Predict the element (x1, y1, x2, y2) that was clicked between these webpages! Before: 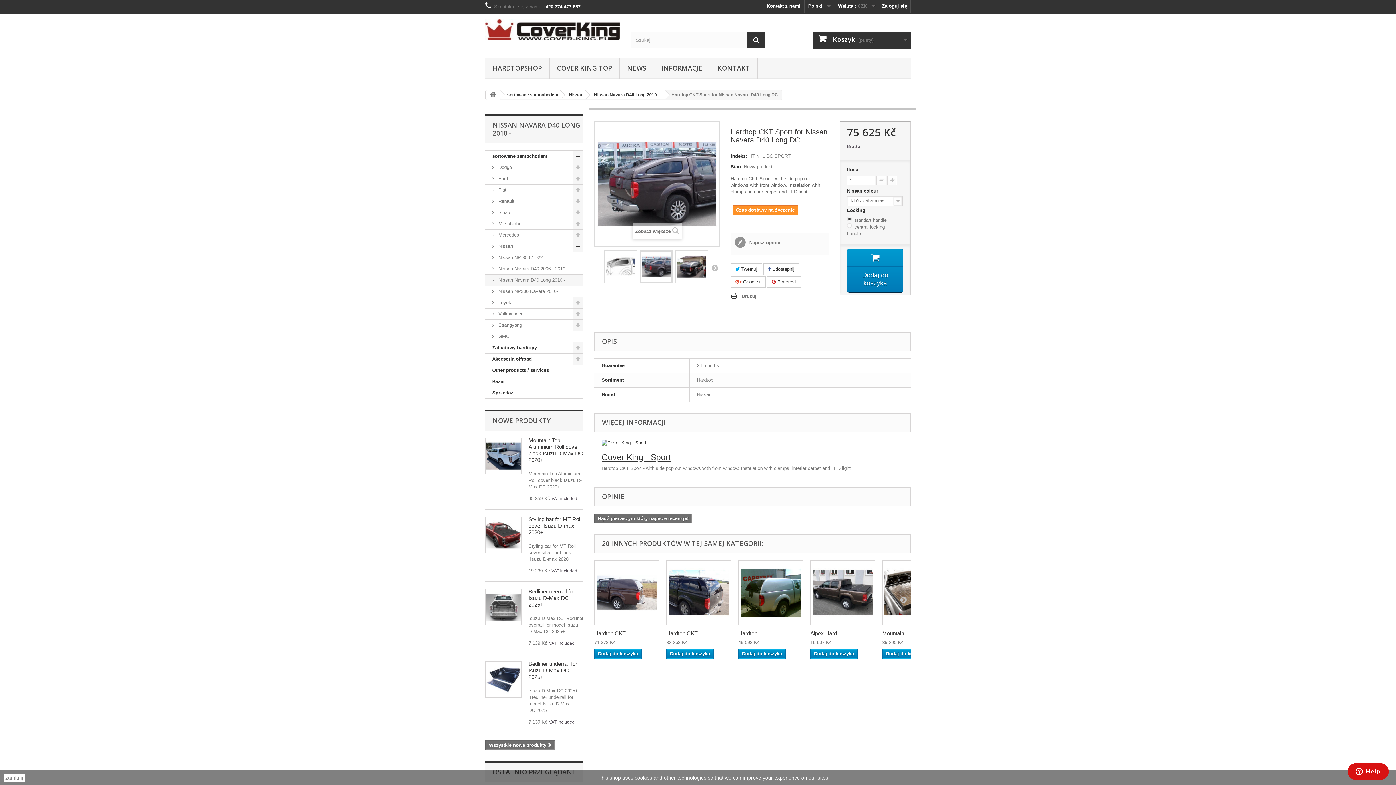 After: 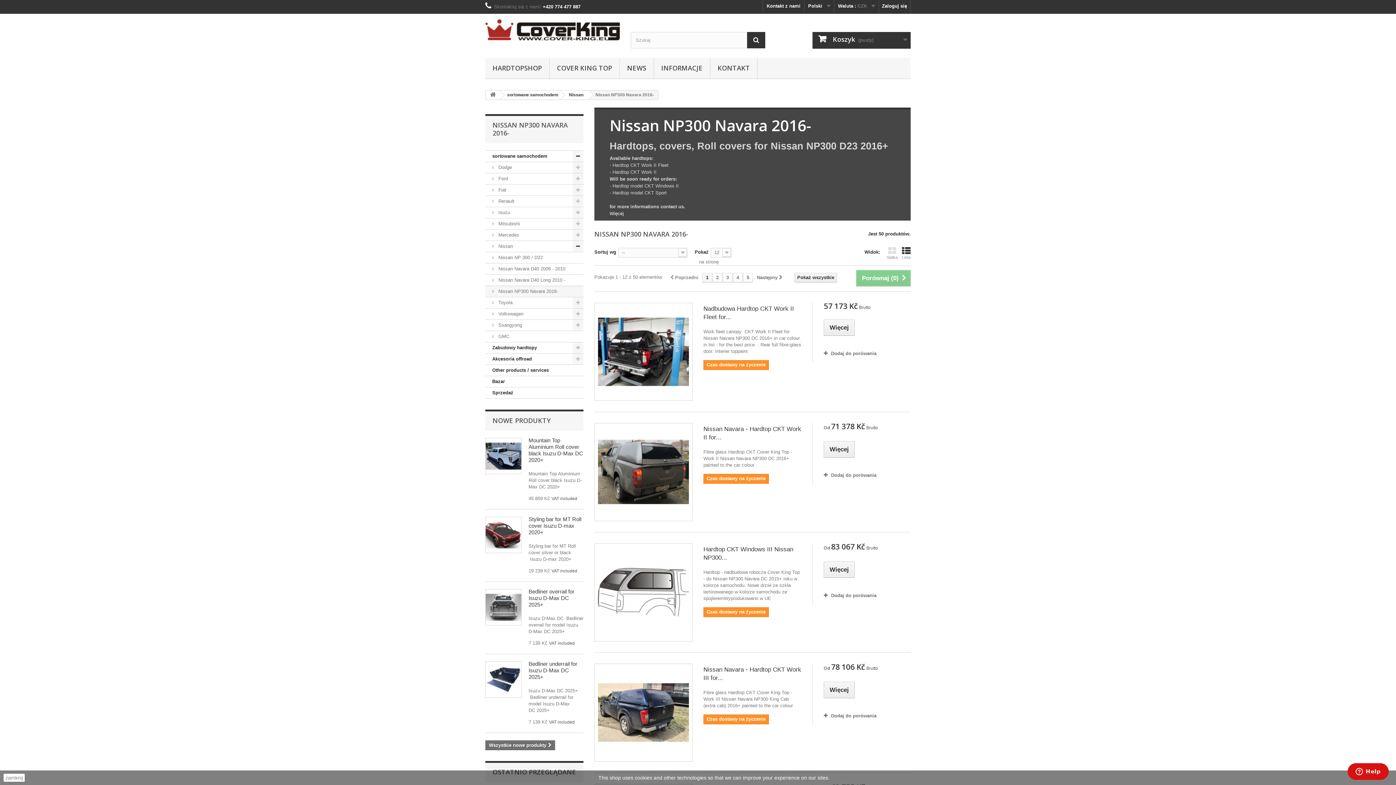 Action: label:  Nissan NP300 Navara 2016- bbox: (485, 286, 583, 297)